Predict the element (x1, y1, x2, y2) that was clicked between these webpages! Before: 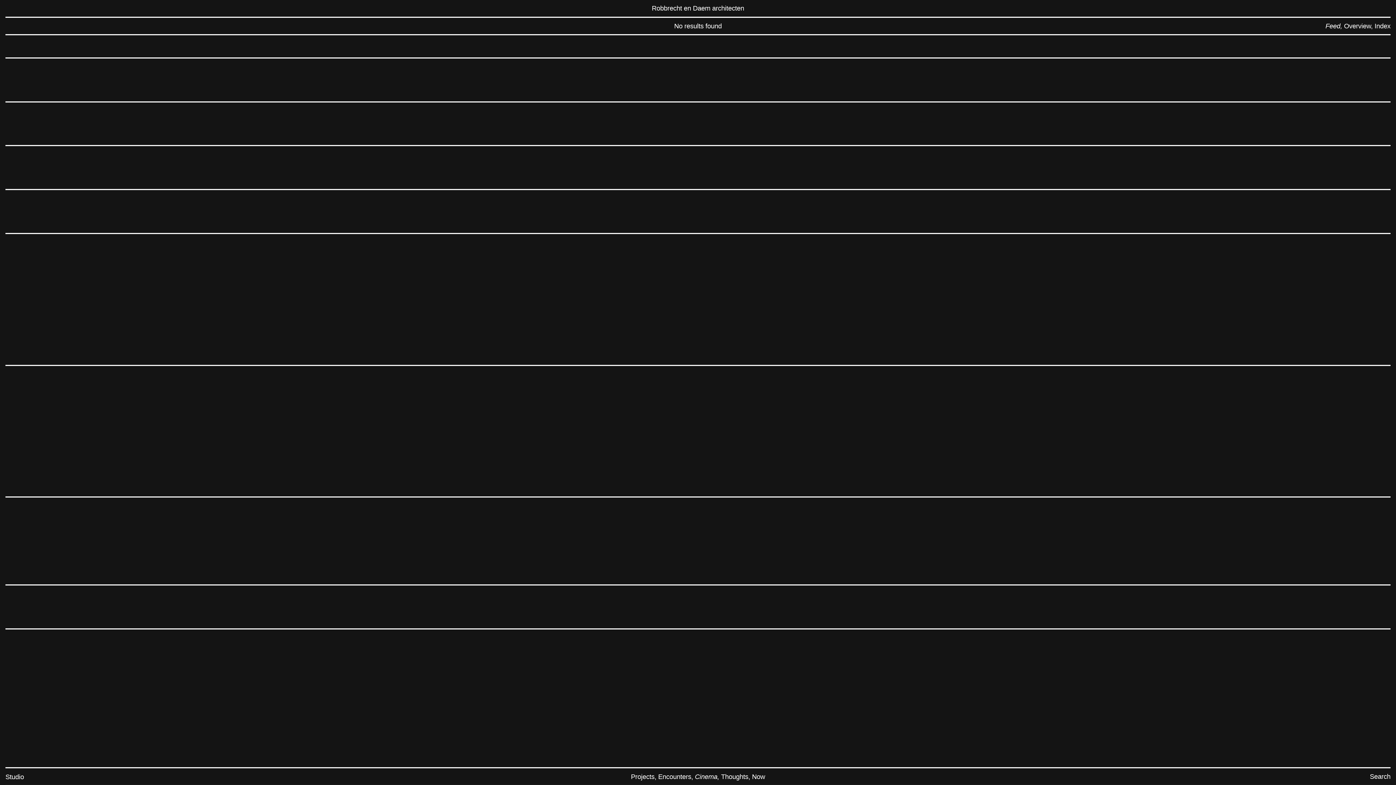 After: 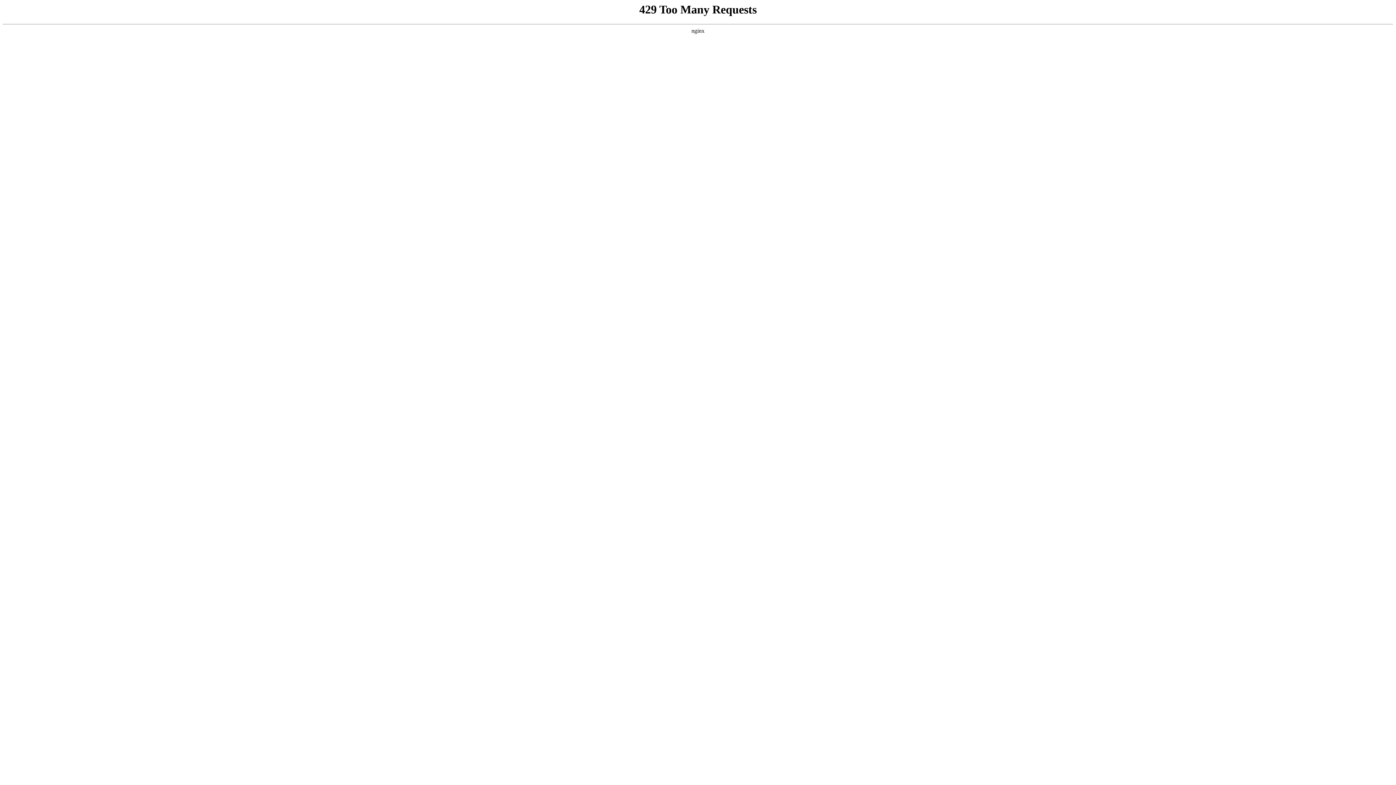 Action: bbox: (5, 772, 24, 781) label: Studio